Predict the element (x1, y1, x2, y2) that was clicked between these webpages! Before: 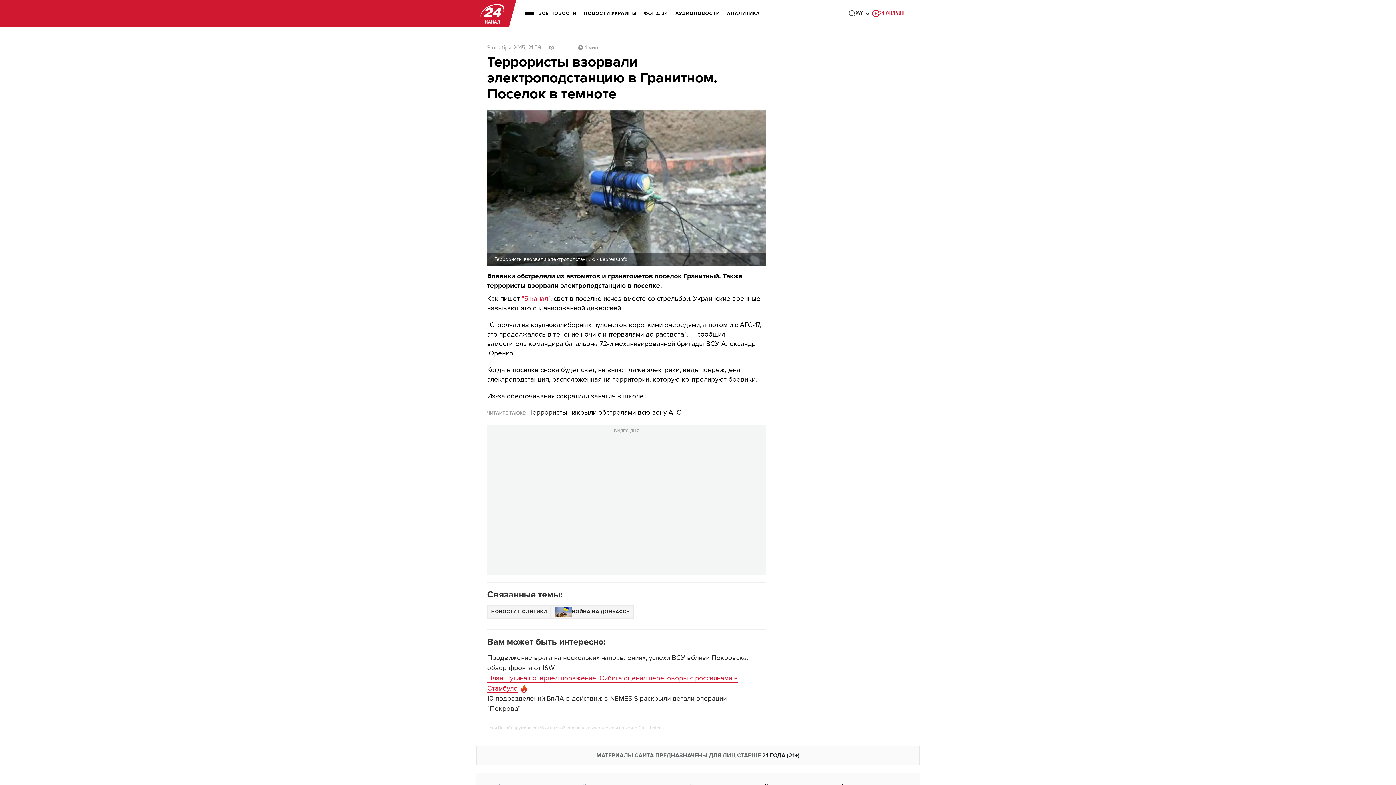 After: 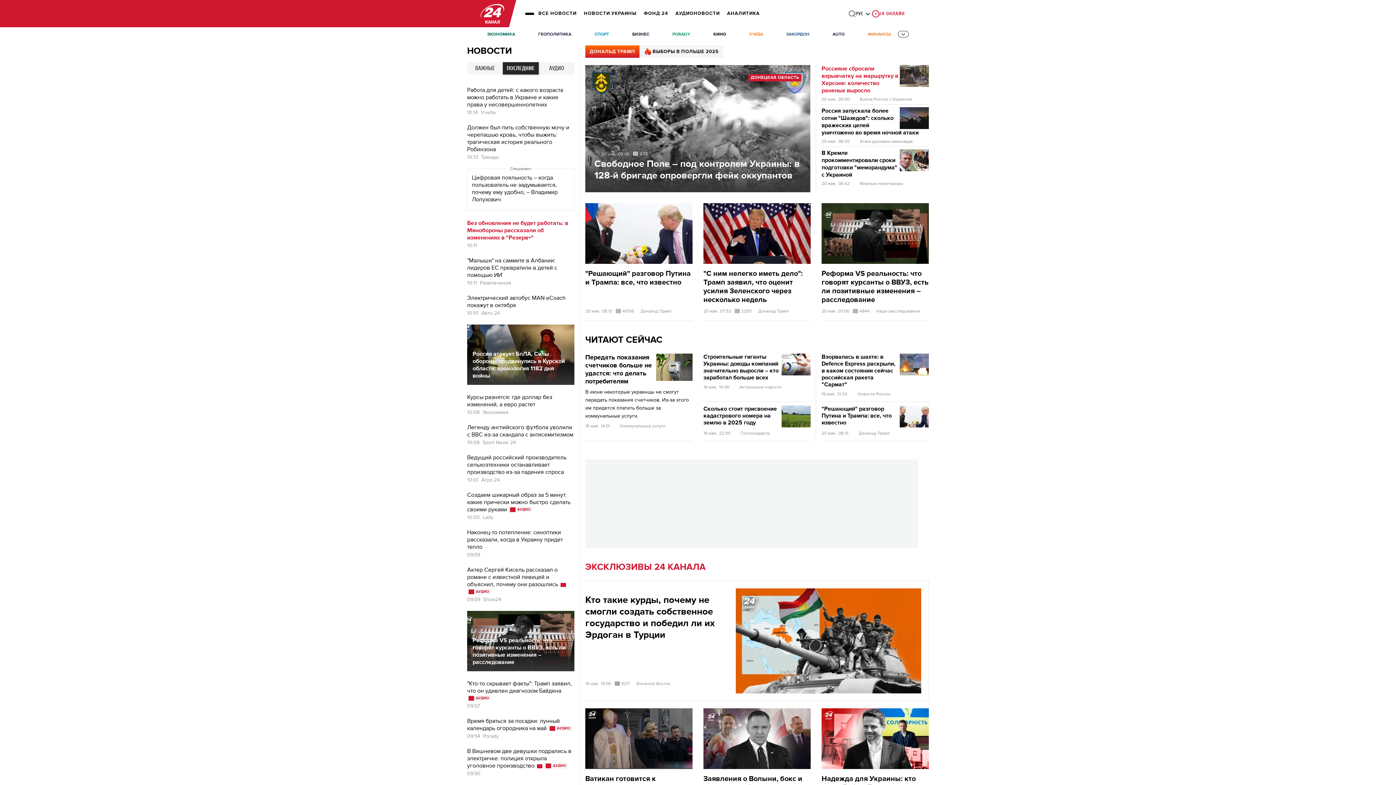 Action: bbox: (480, 3, 504, 23) label: logo